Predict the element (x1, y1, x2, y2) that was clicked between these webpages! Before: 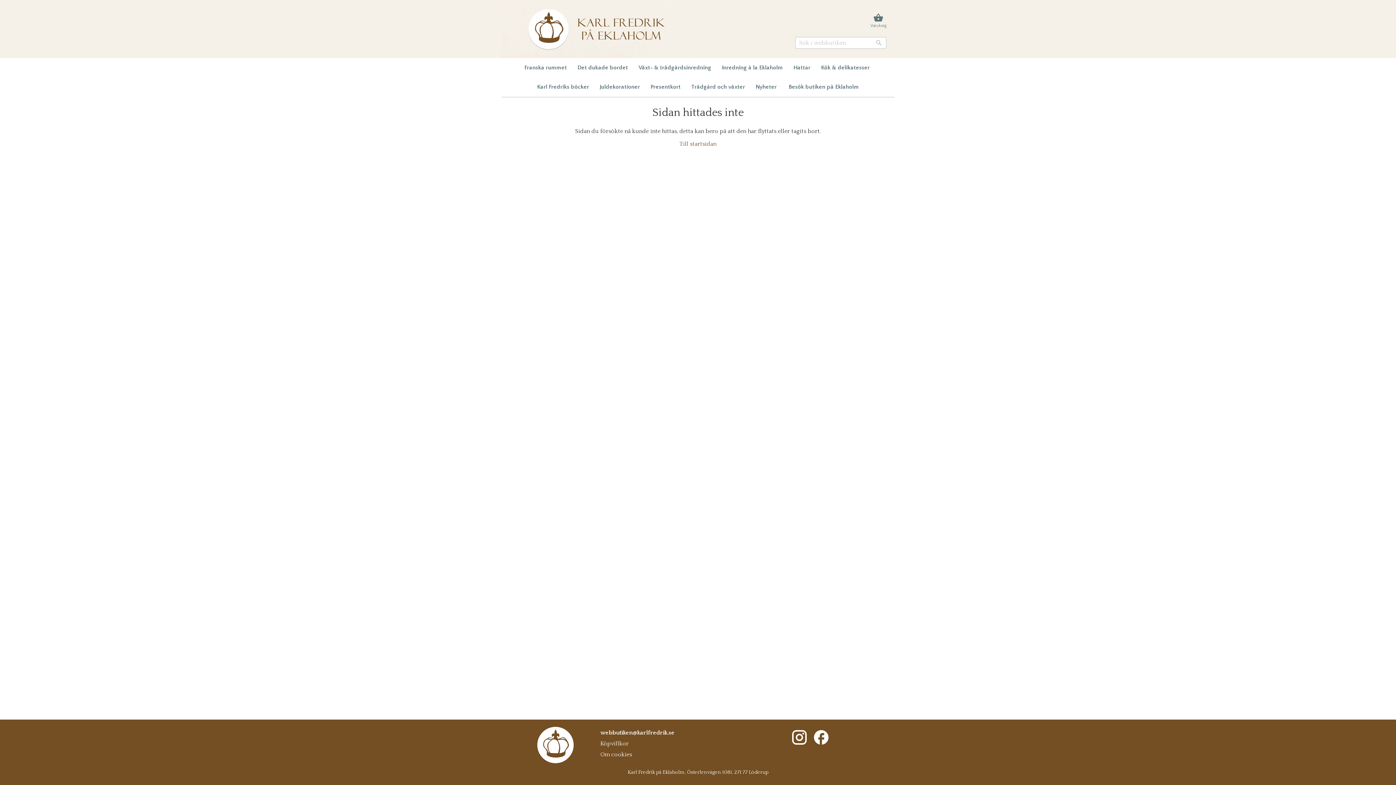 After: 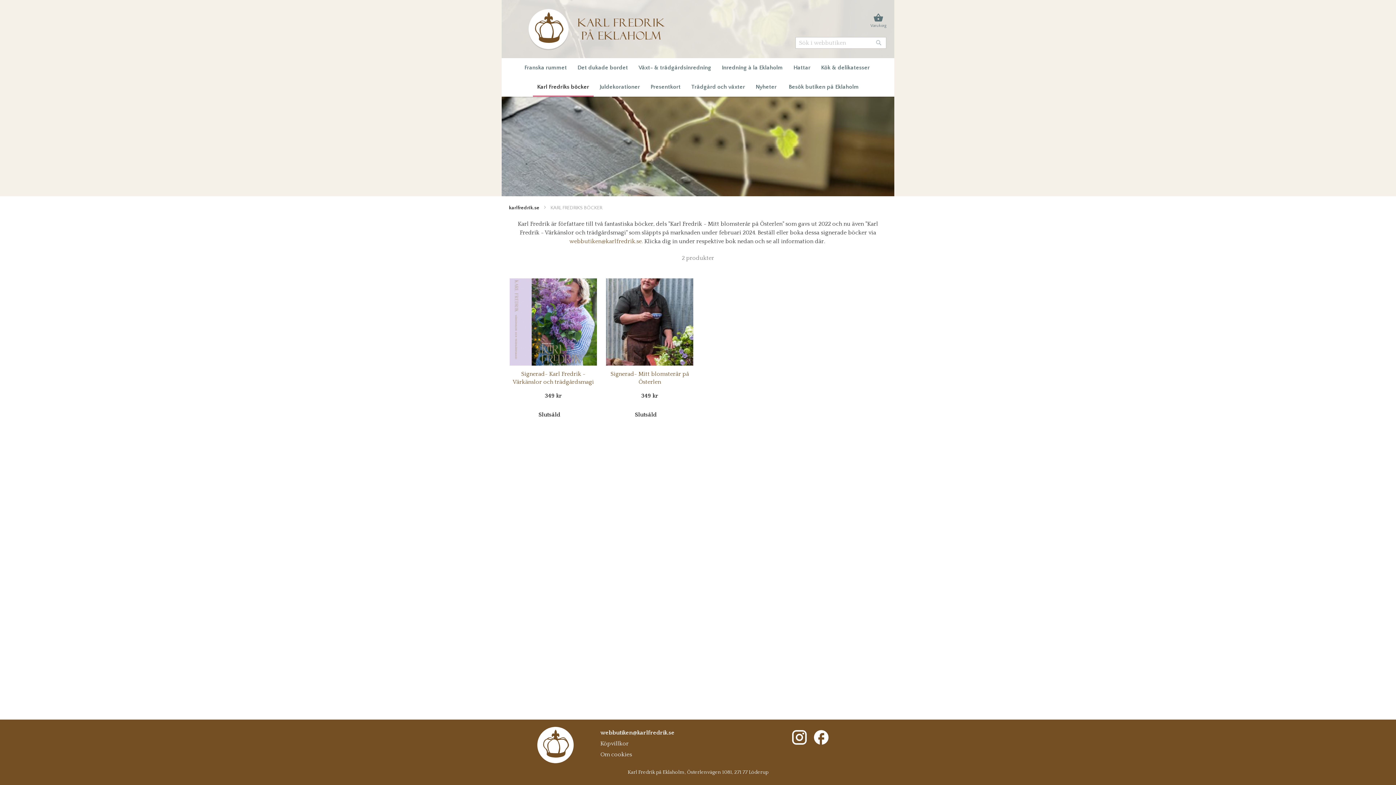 Action: label: Karl Fredriks böcker bbox: (532, 77, 593, 96)